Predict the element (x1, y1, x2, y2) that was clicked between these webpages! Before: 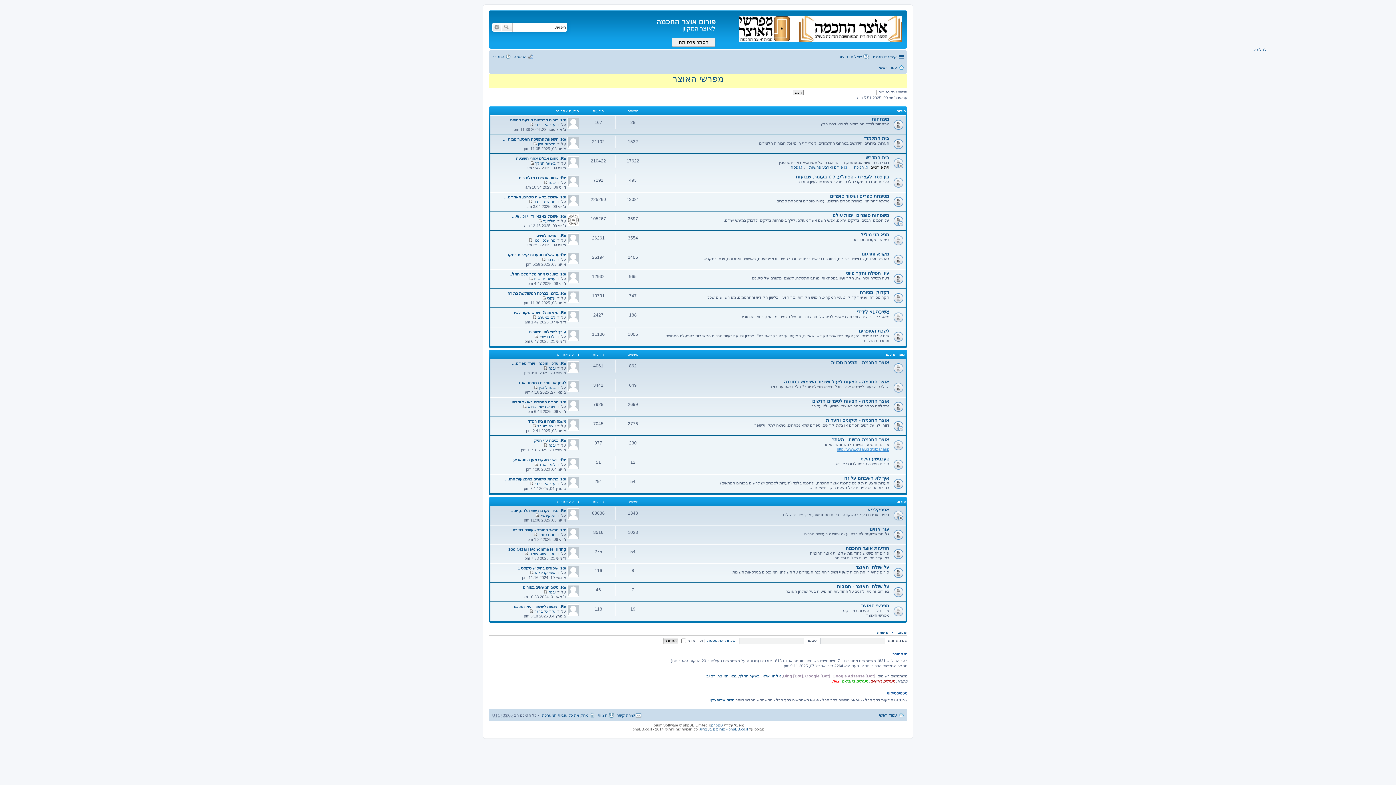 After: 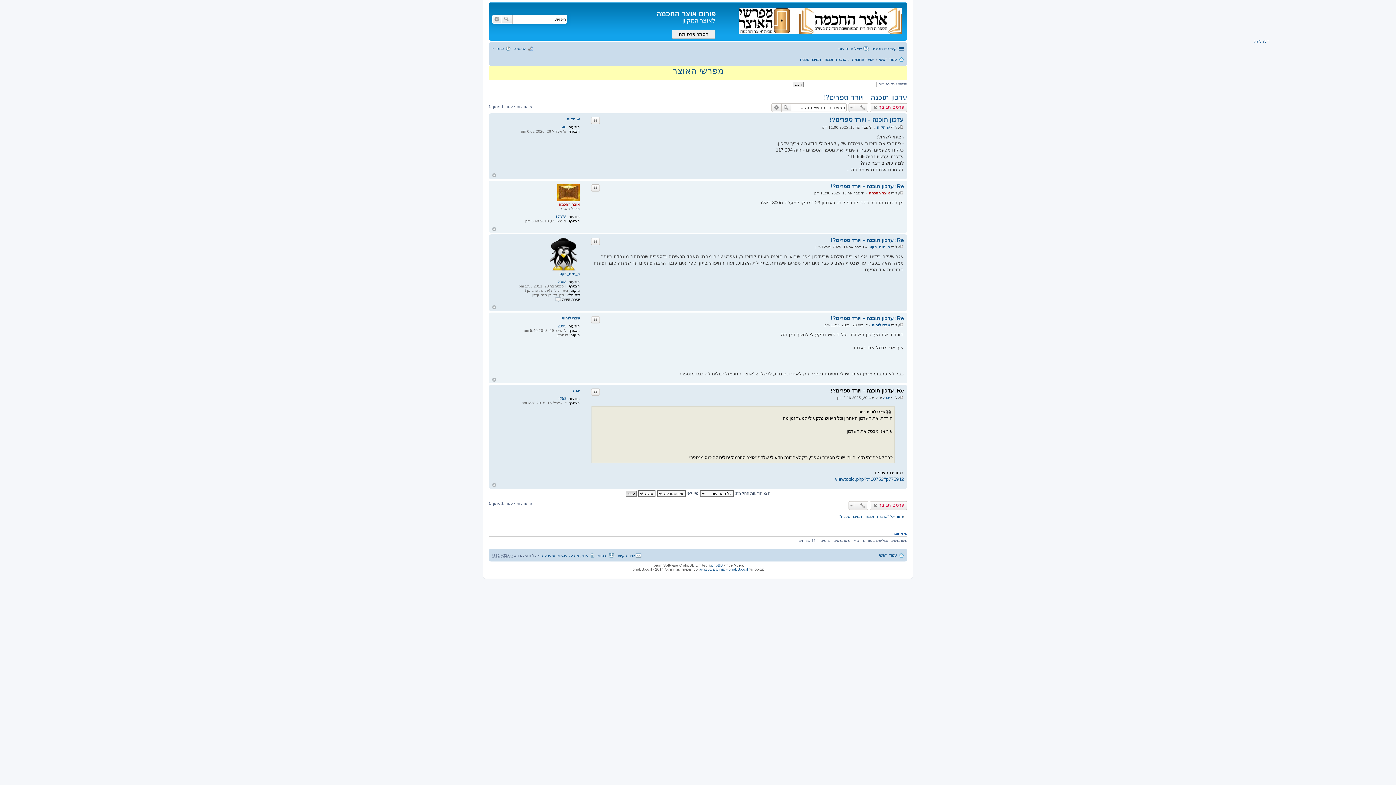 Action: bbox: (543, 366, 547, 370) label: צפה בהודעה האחרונה